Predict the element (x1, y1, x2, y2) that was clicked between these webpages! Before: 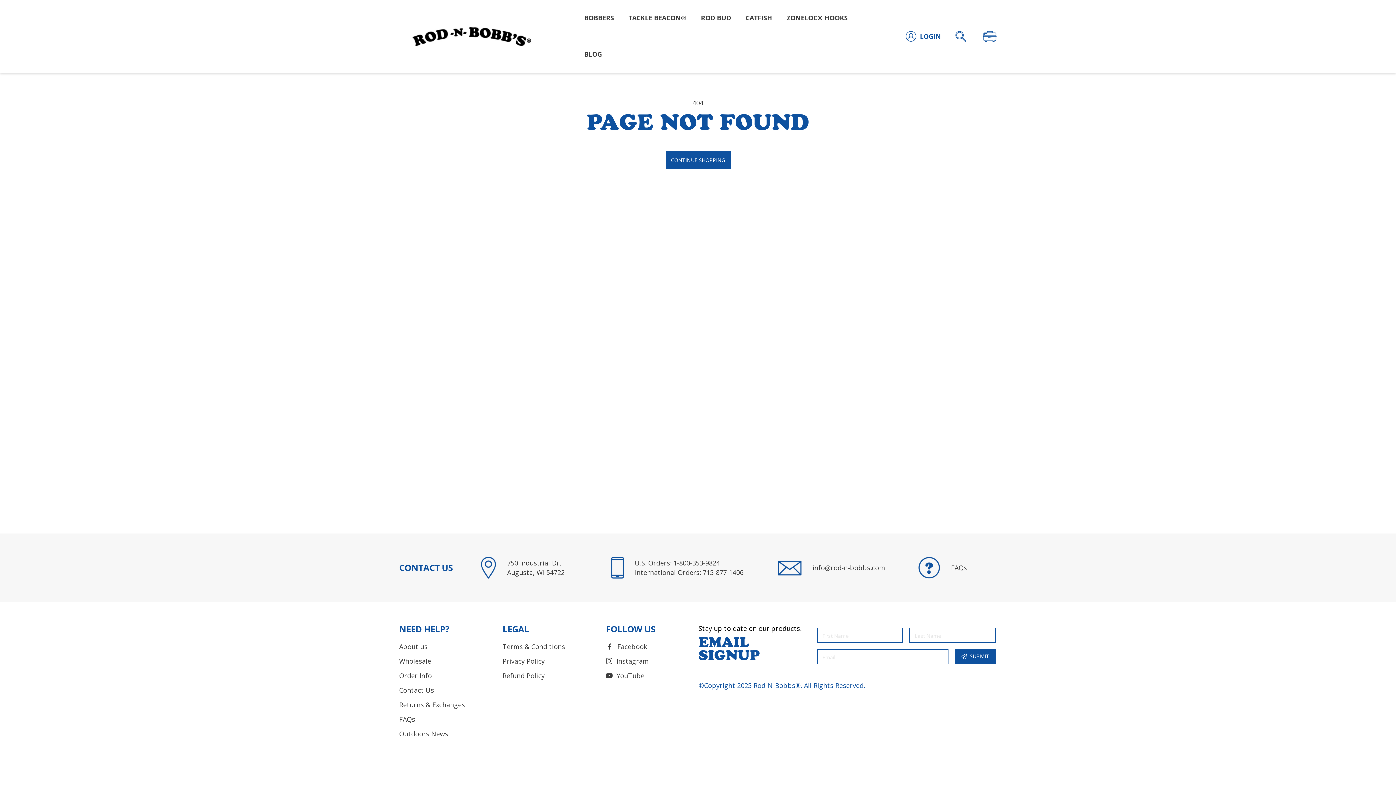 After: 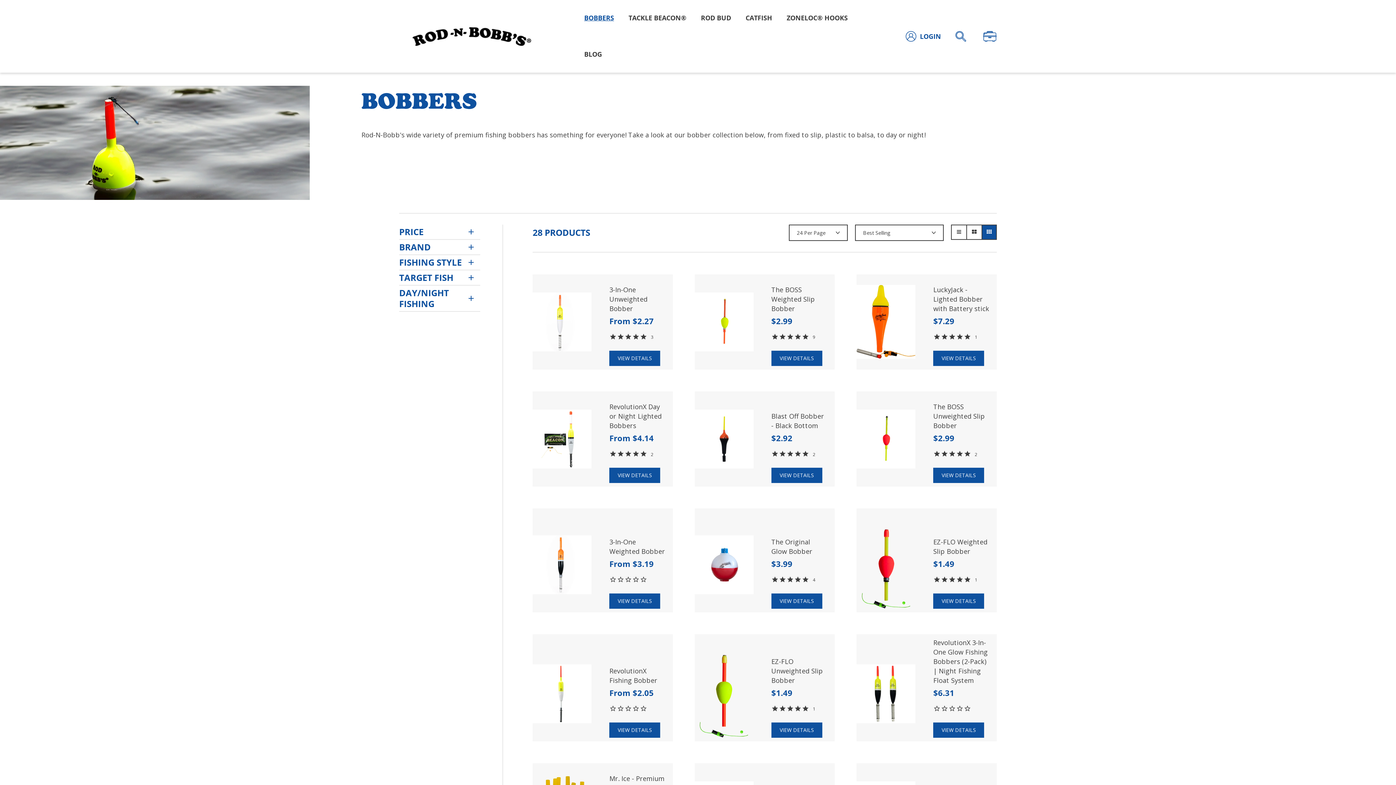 Action: bbox: (577, 0, 621, 36) label: BOBBERS